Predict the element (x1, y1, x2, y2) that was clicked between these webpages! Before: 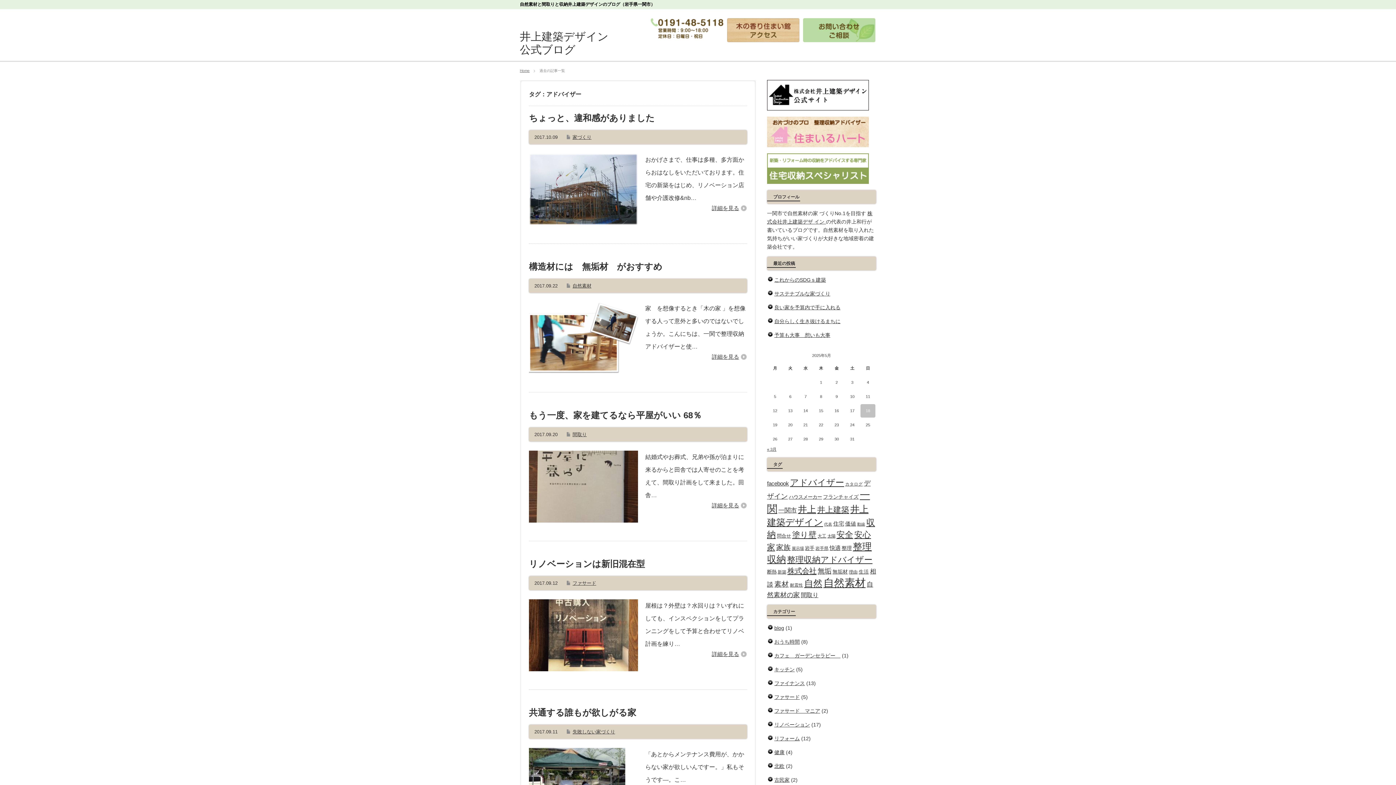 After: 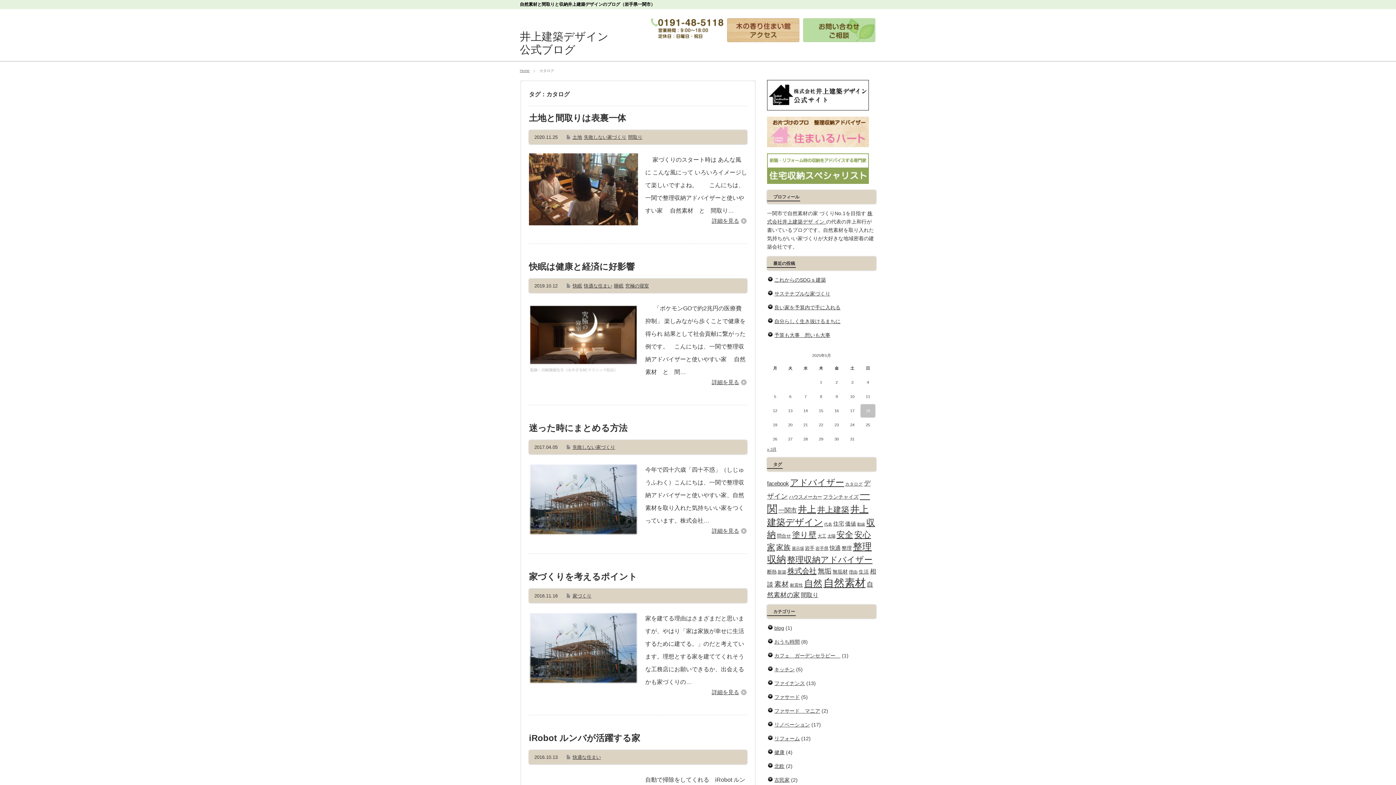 Action: bbox: (845, 482, 862, 486) label: カタログ (28個の項目)